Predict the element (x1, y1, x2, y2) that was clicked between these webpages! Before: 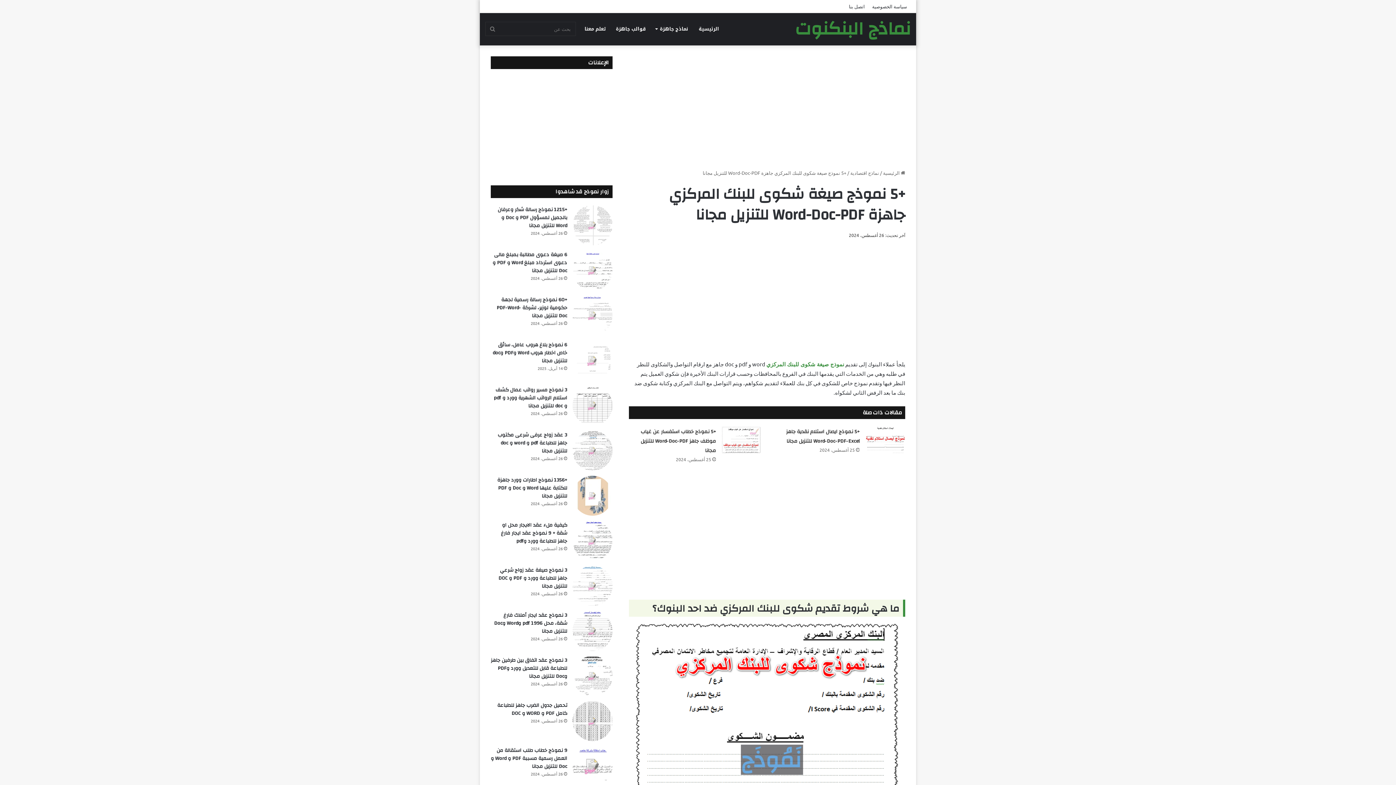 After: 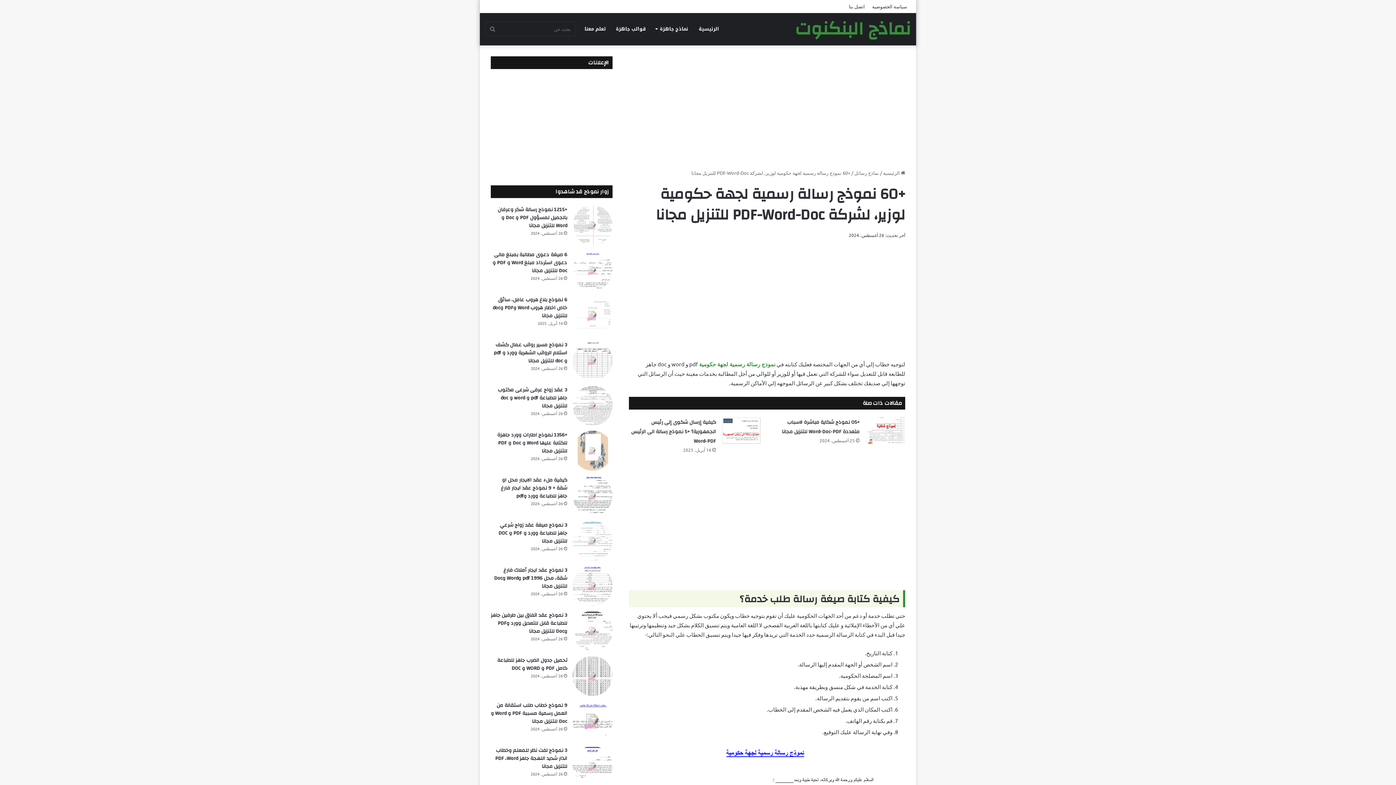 Action: label: +60 نموذج رسالة رسمية لجهة حكومية لوزير، لشركة PDF-Word-Doc للتنزيل مجانا bbox: (495, 295, 567, 320)